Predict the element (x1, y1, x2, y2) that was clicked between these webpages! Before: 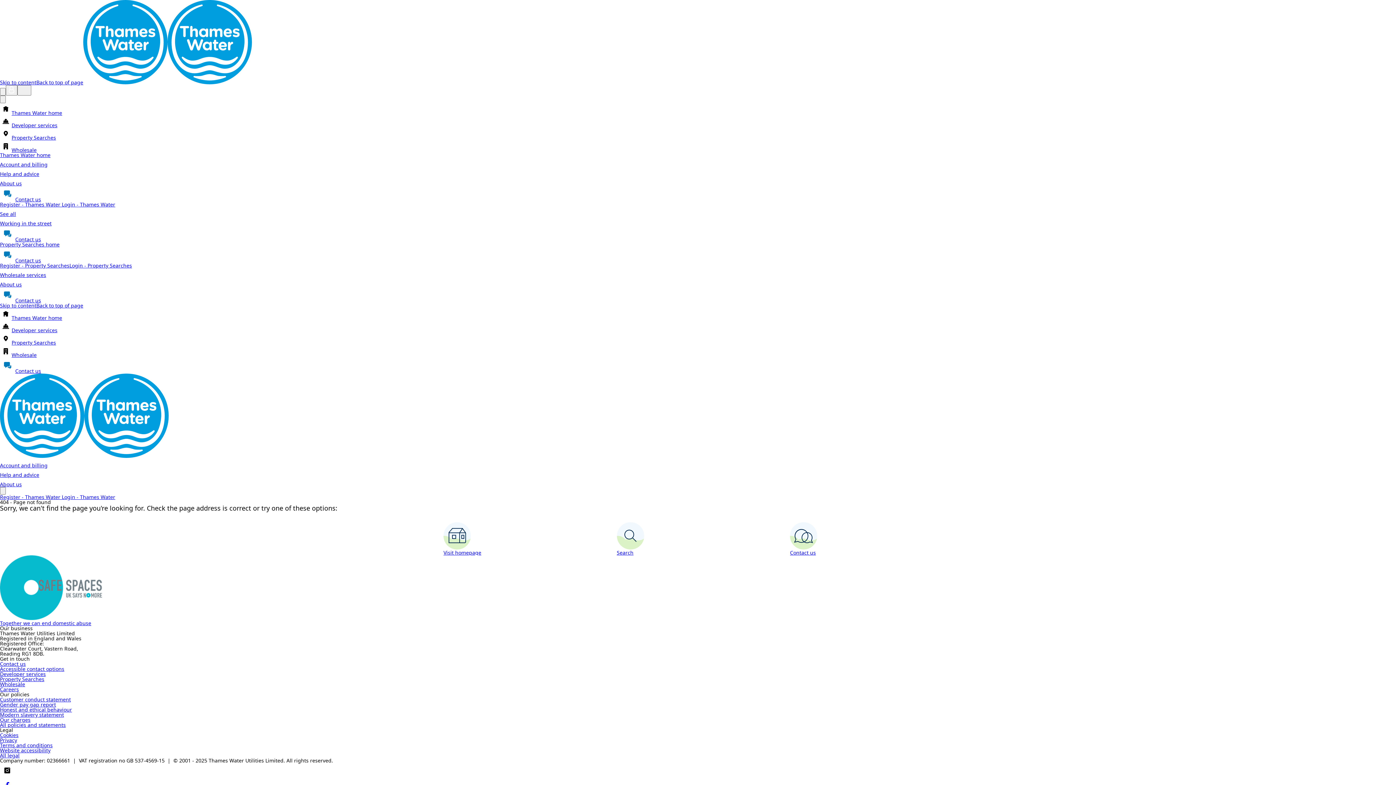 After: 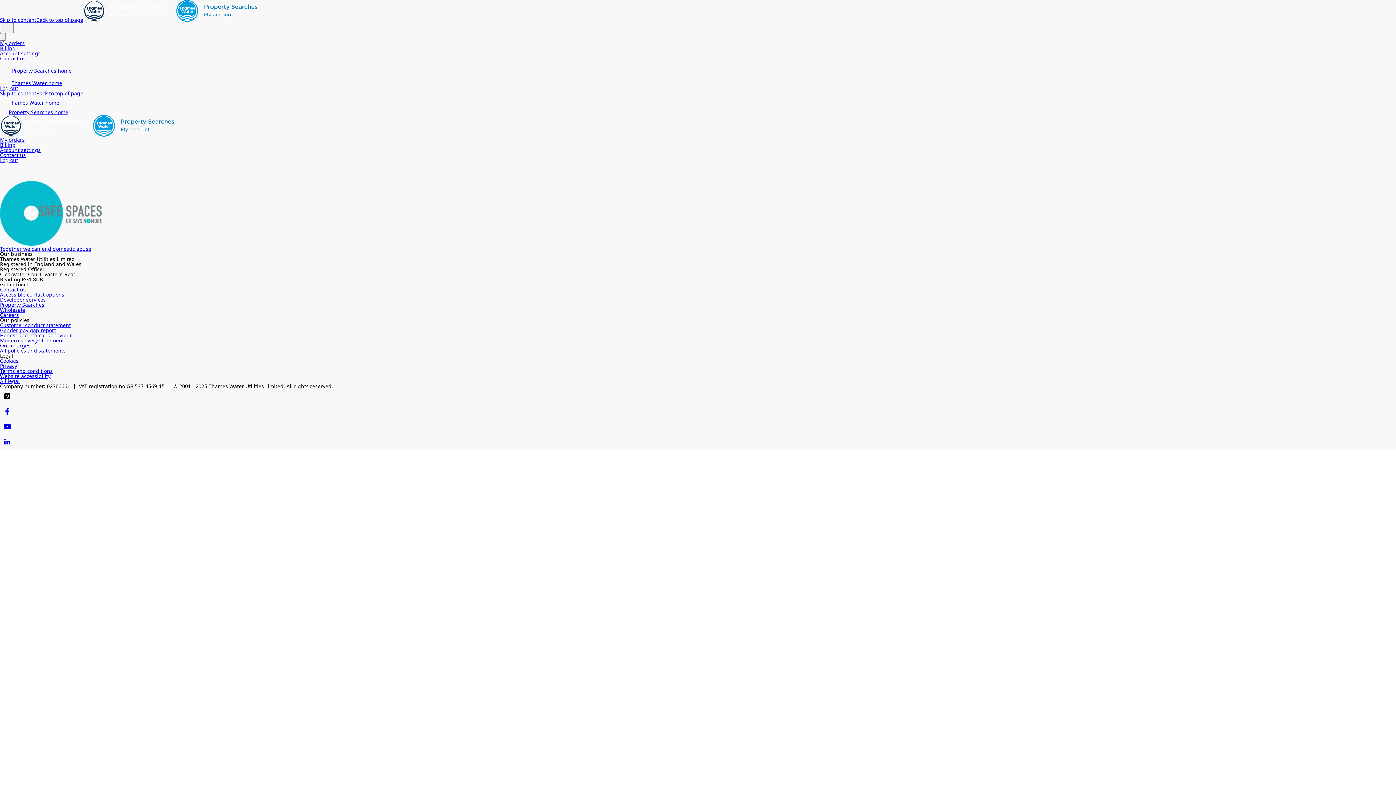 Action: bbox: (69, 262, 132, 269) label: Login - Property Searches